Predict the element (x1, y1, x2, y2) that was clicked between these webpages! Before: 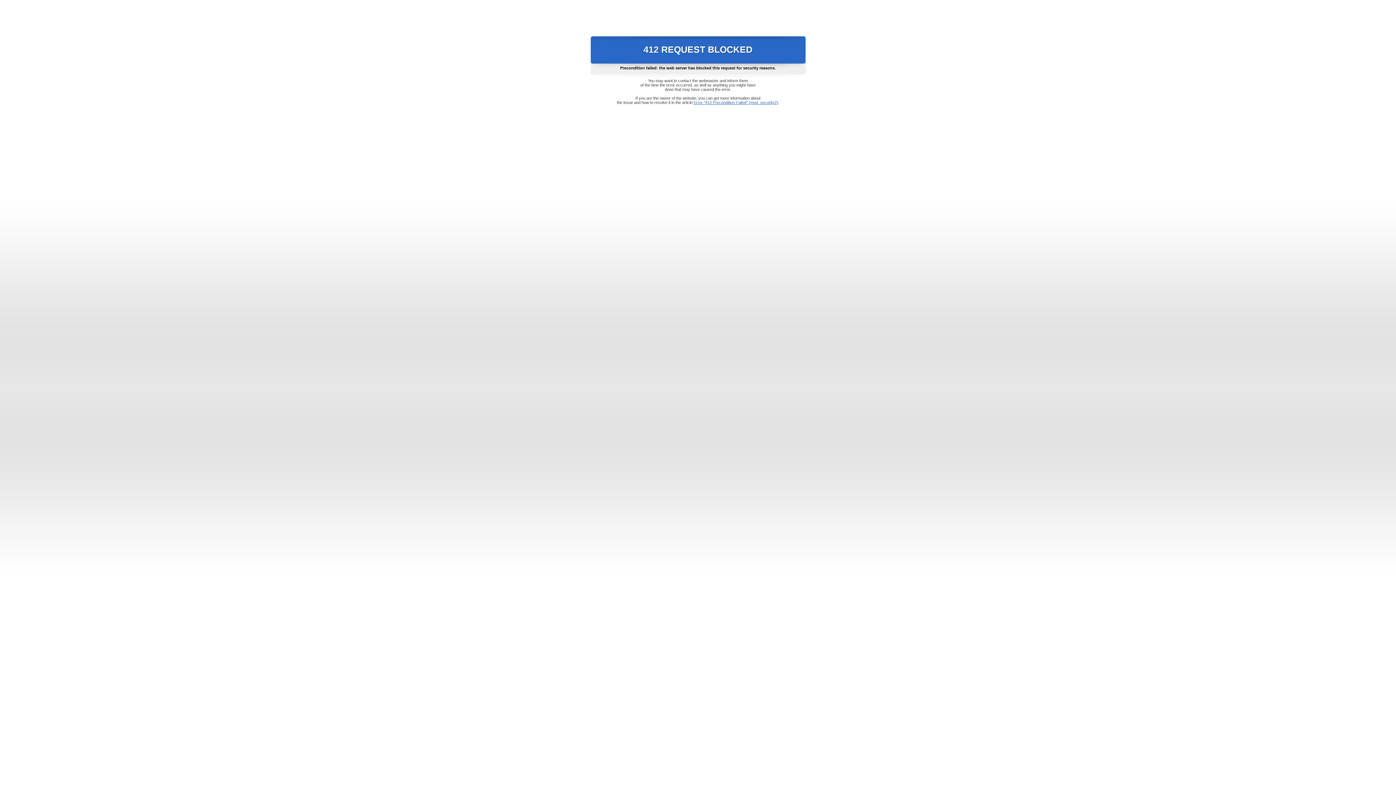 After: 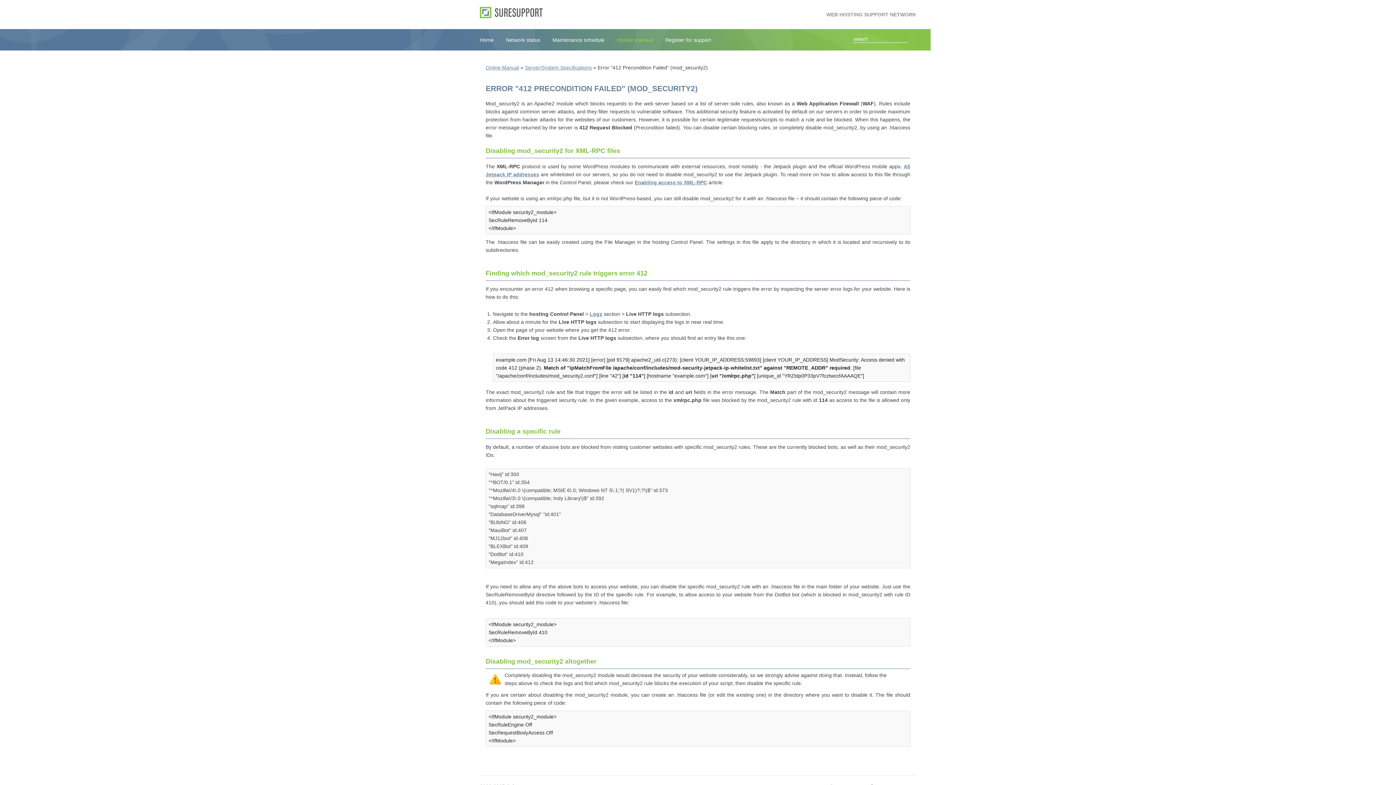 Action: bbox: (693, 100, 778, 104) label: Error "412 Precondition Failed" (mod_security2)